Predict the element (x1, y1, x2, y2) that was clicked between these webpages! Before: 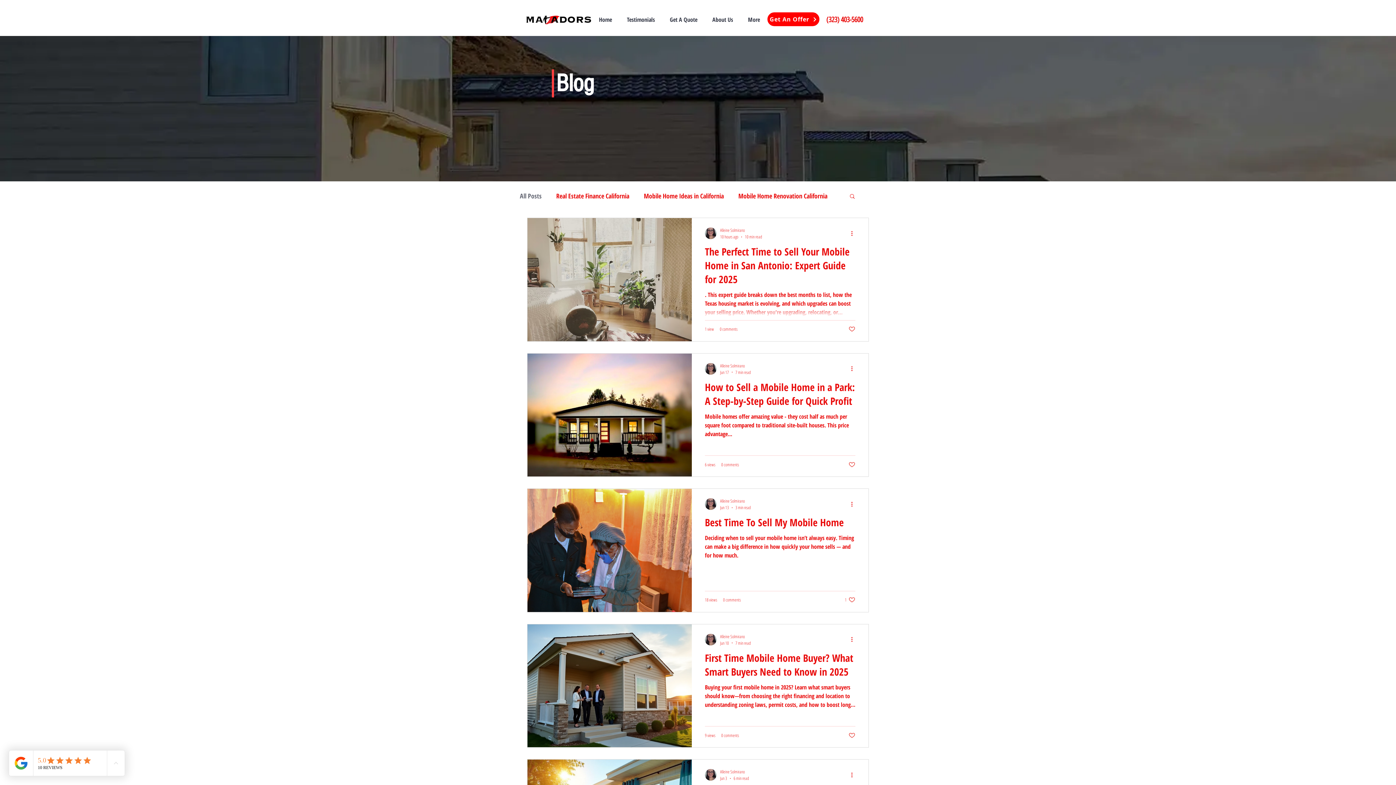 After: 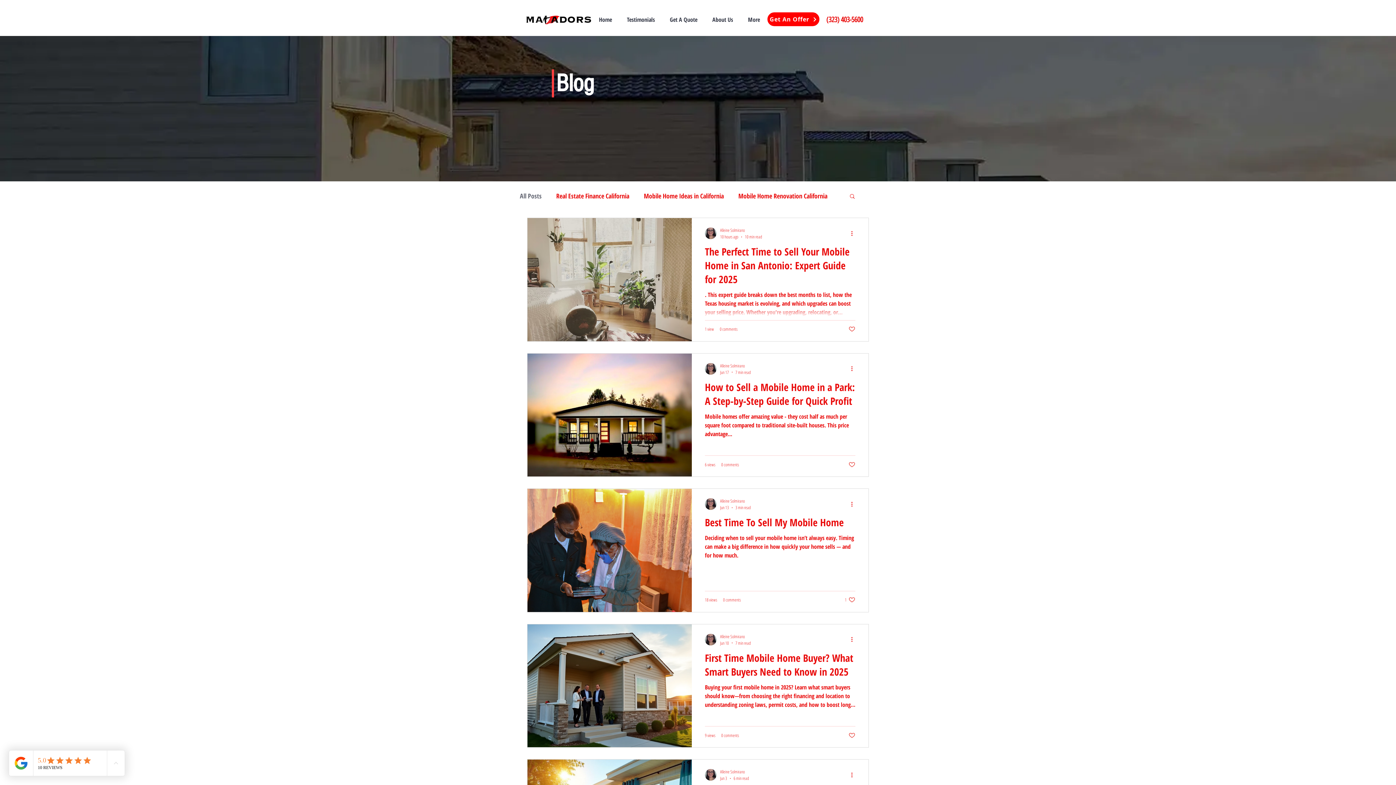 Action: bbox: (848, 732, 855, 739) label: Like post